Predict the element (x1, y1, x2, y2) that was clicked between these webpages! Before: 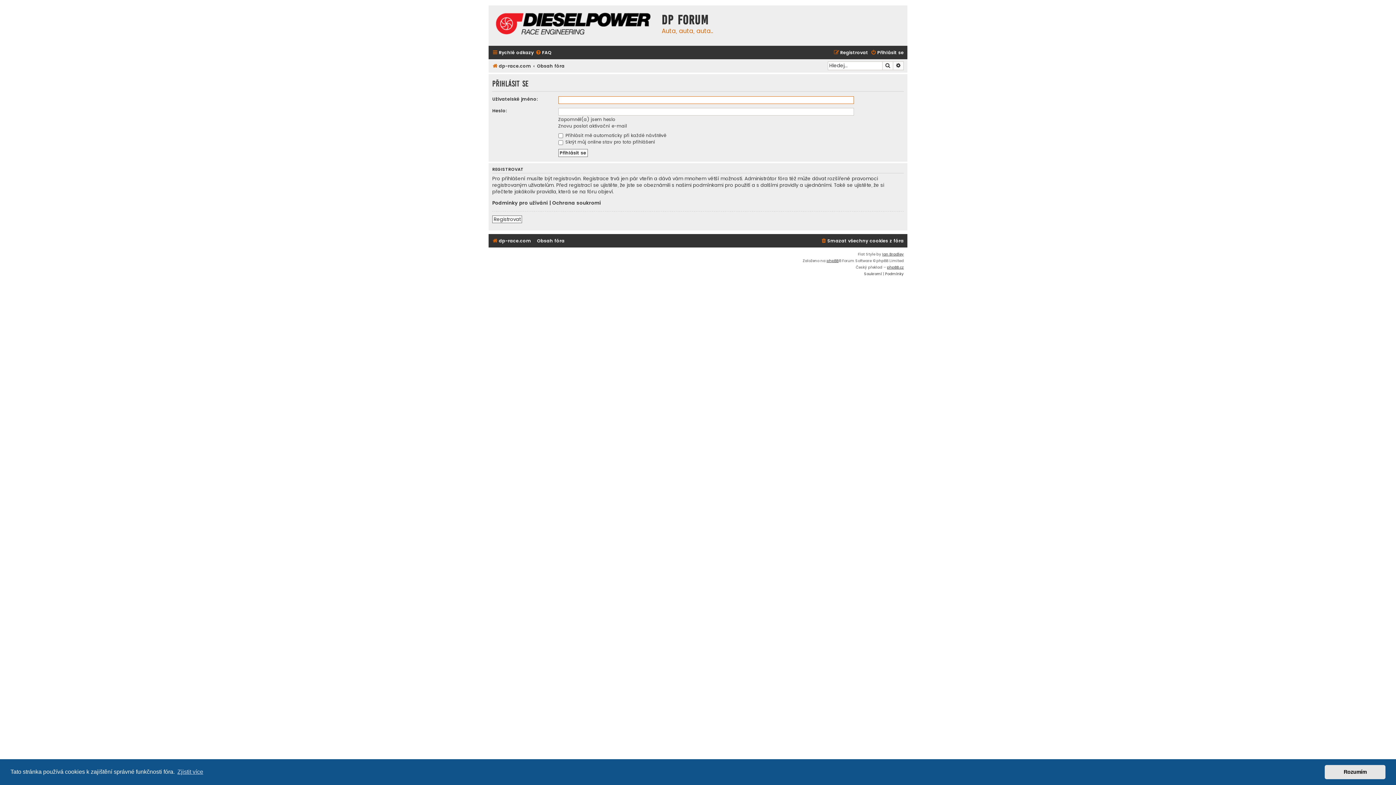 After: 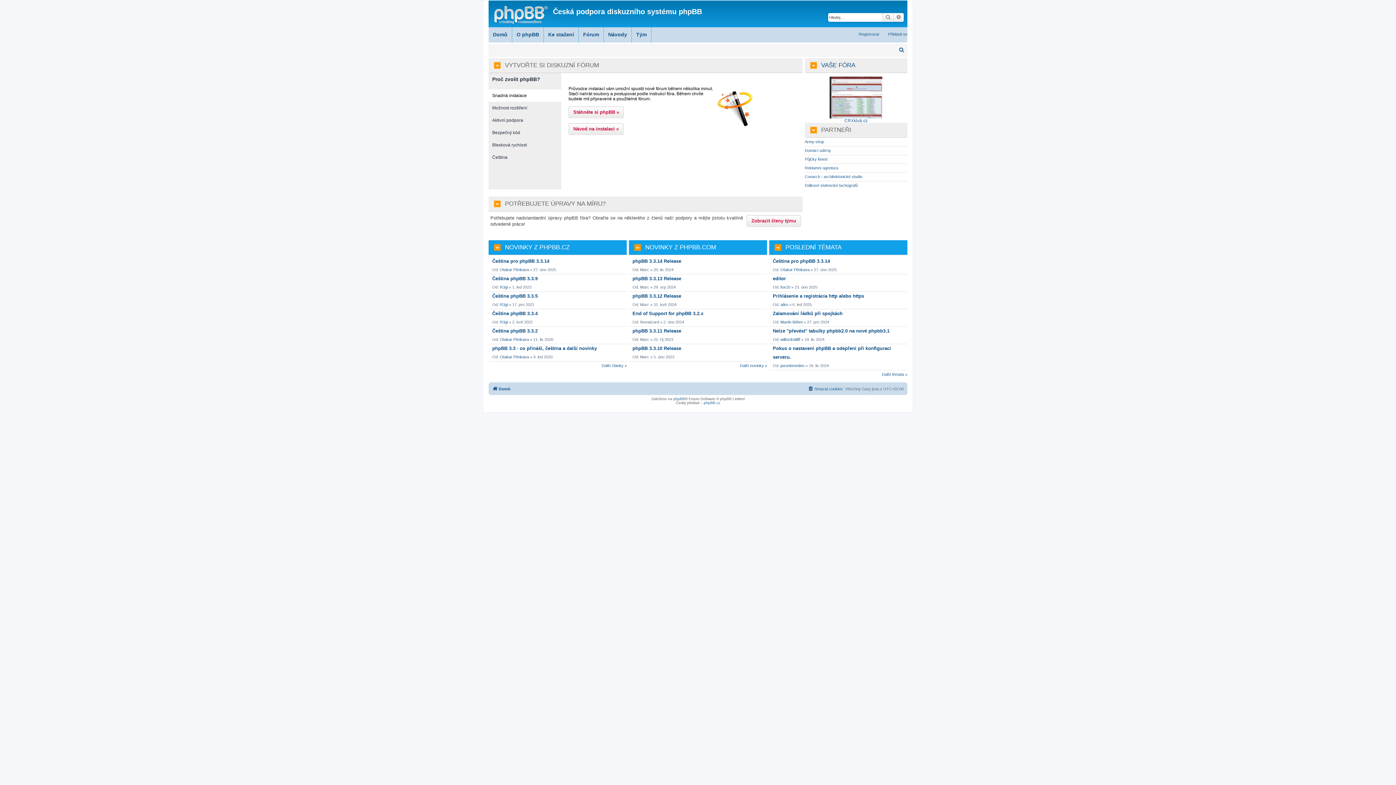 Action: bbox: (887, 264, 904, 270) label: phpBB.cz